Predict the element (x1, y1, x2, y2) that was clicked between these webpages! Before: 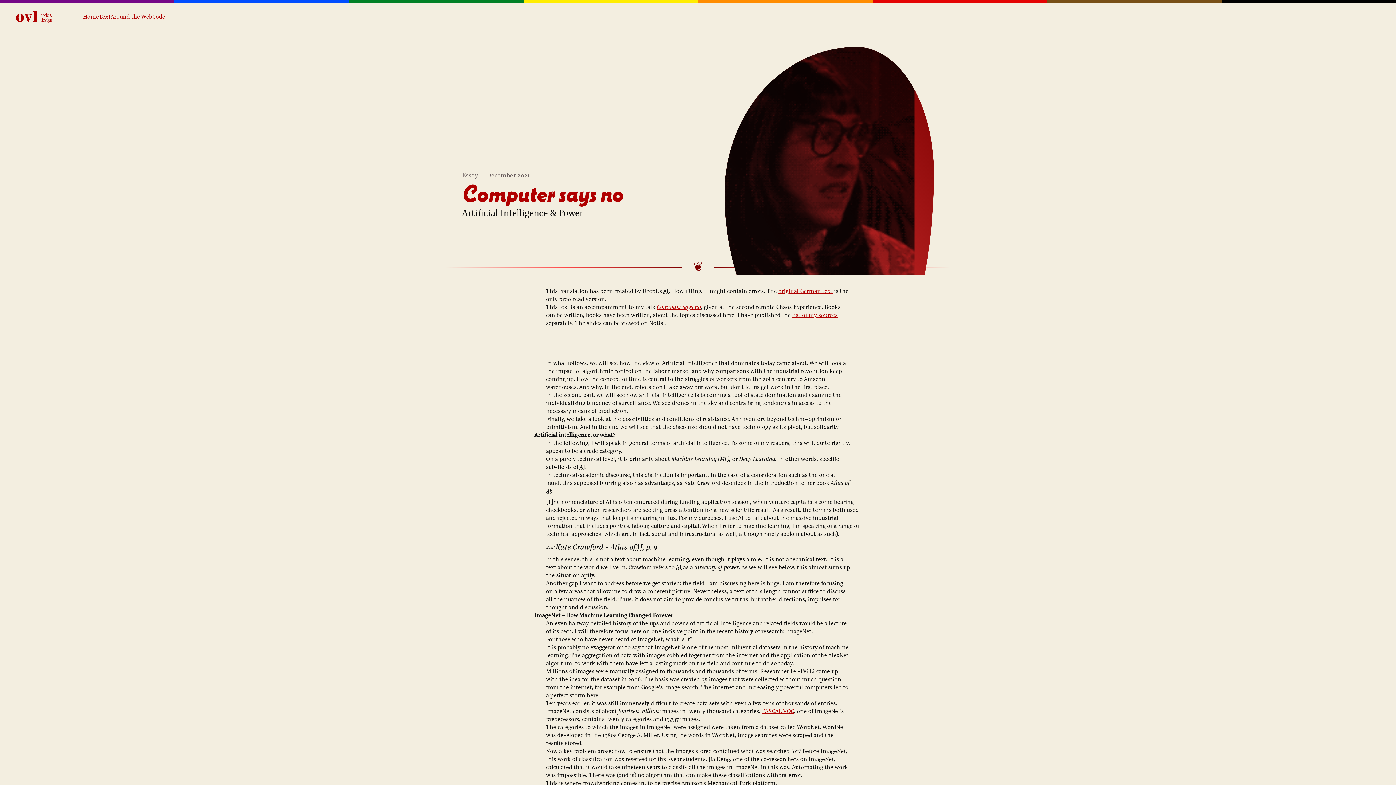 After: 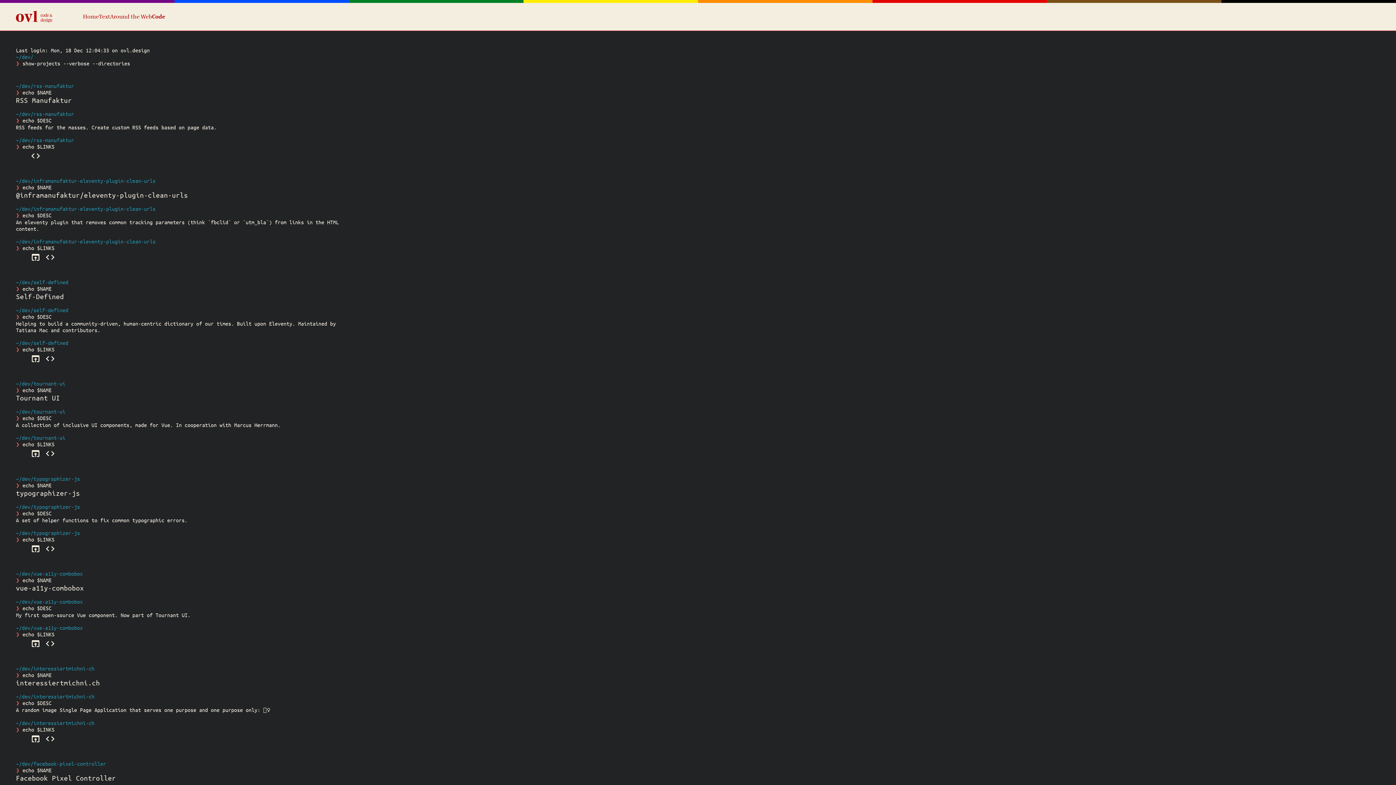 Action: label: Code bbox: (152, 2, 165, 30)